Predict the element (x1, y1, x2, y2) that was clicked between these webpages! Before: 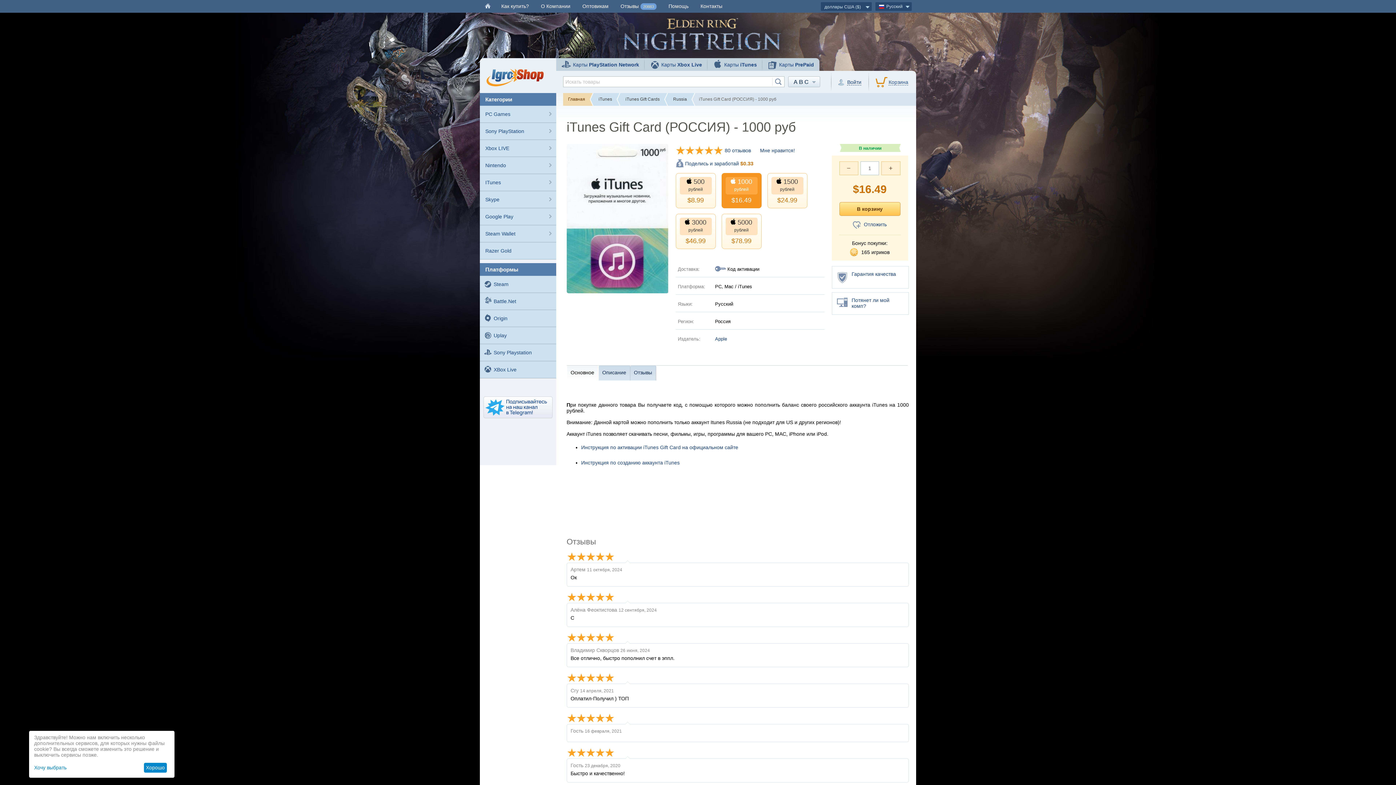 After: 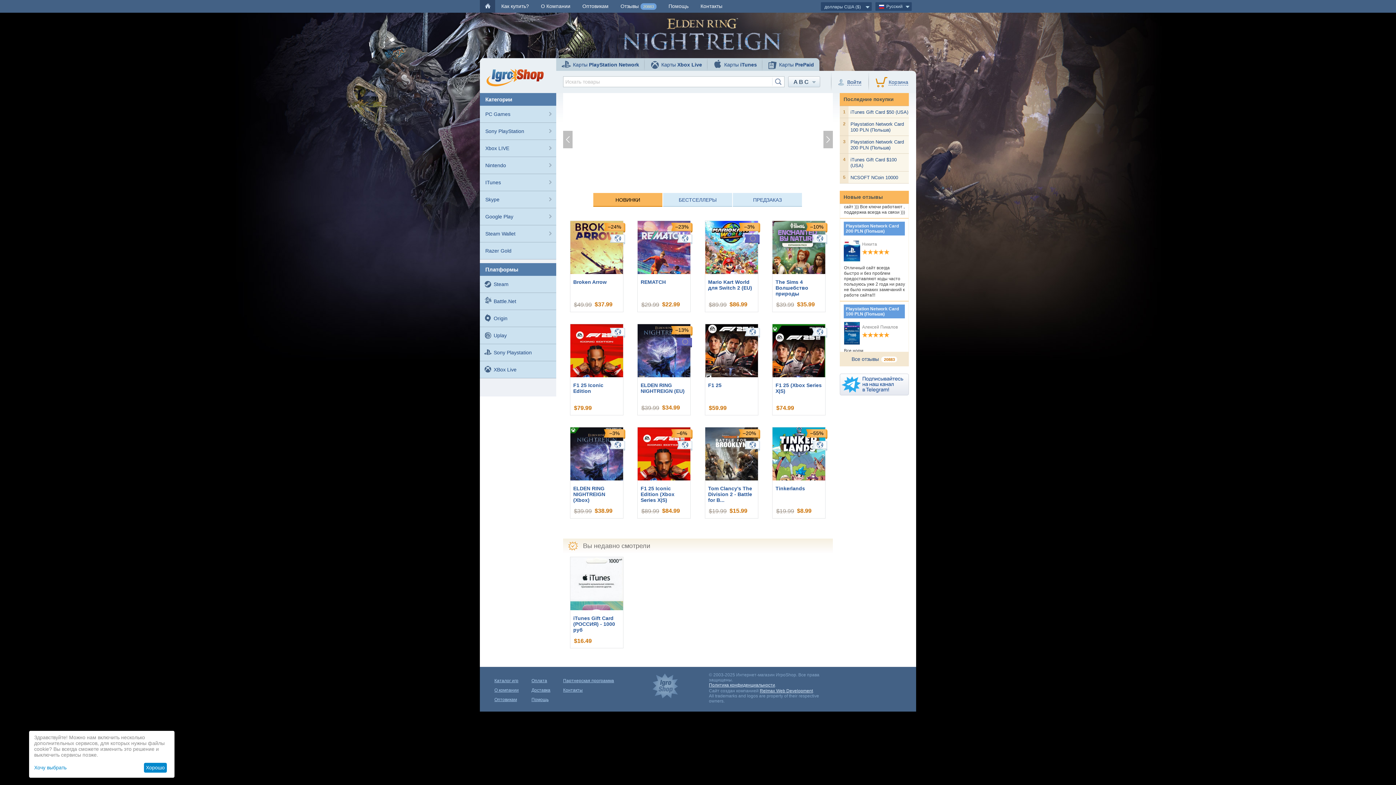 Action: bbox: (480, 0, 507, 12)